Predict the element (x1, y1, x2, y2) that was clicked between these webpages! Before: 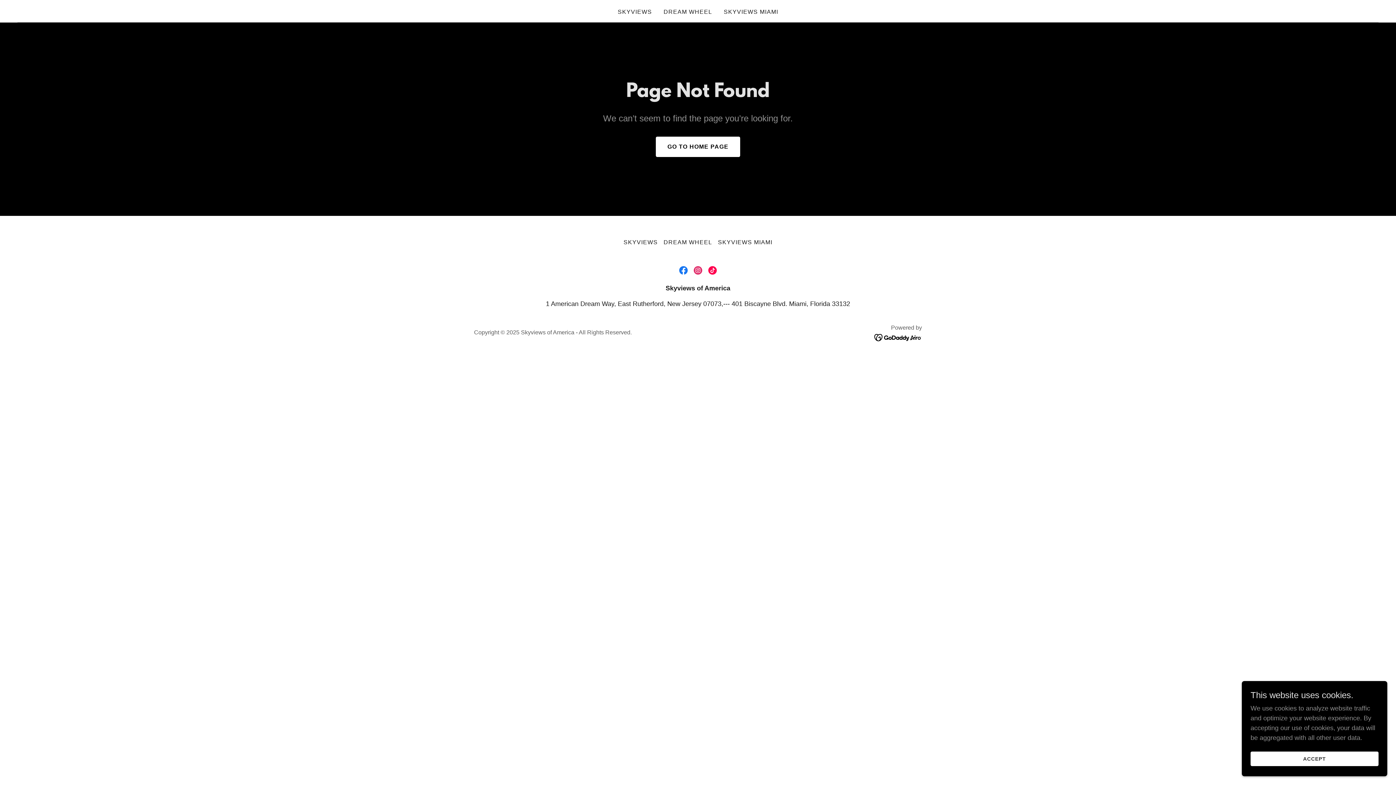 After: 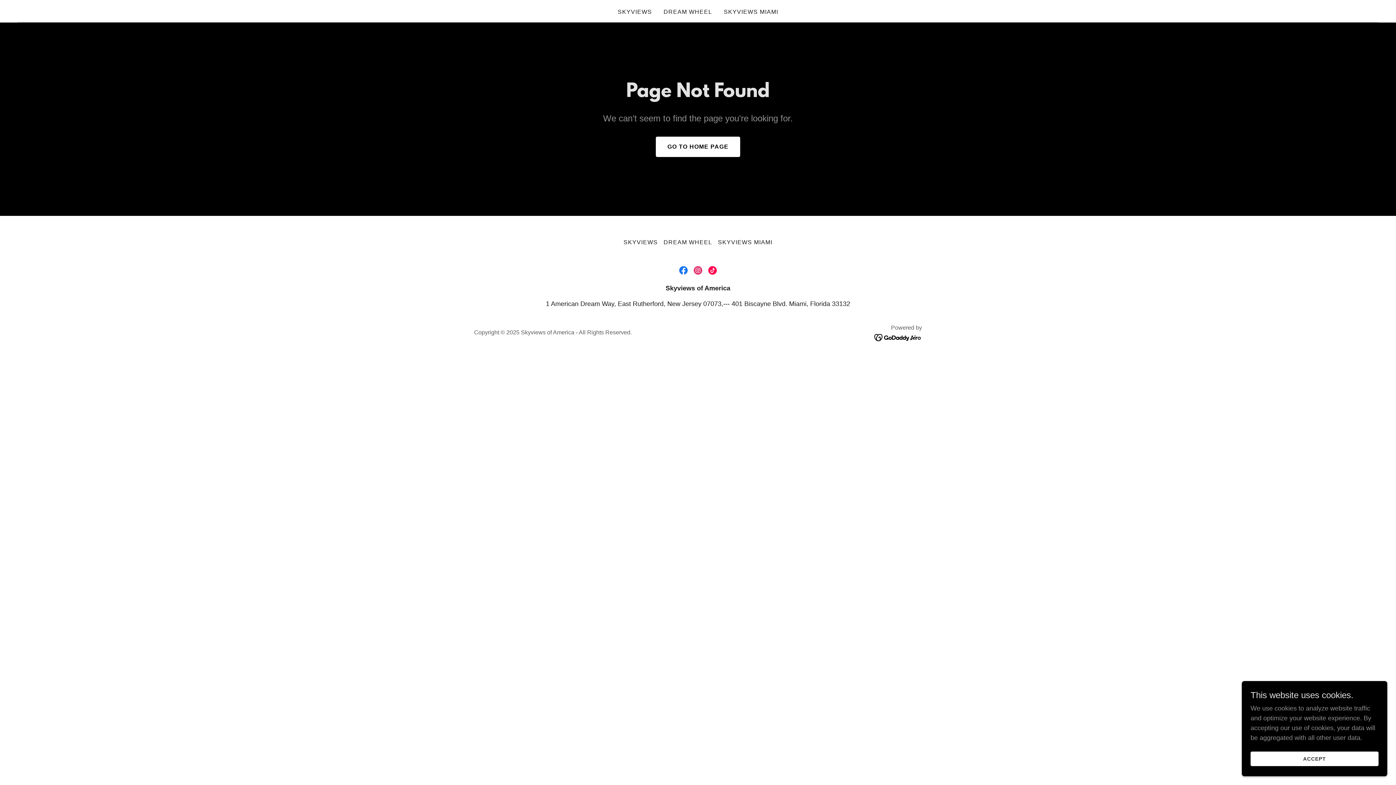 Action: label: Instagram Social Link bbox: (690, 263, 705, 277)